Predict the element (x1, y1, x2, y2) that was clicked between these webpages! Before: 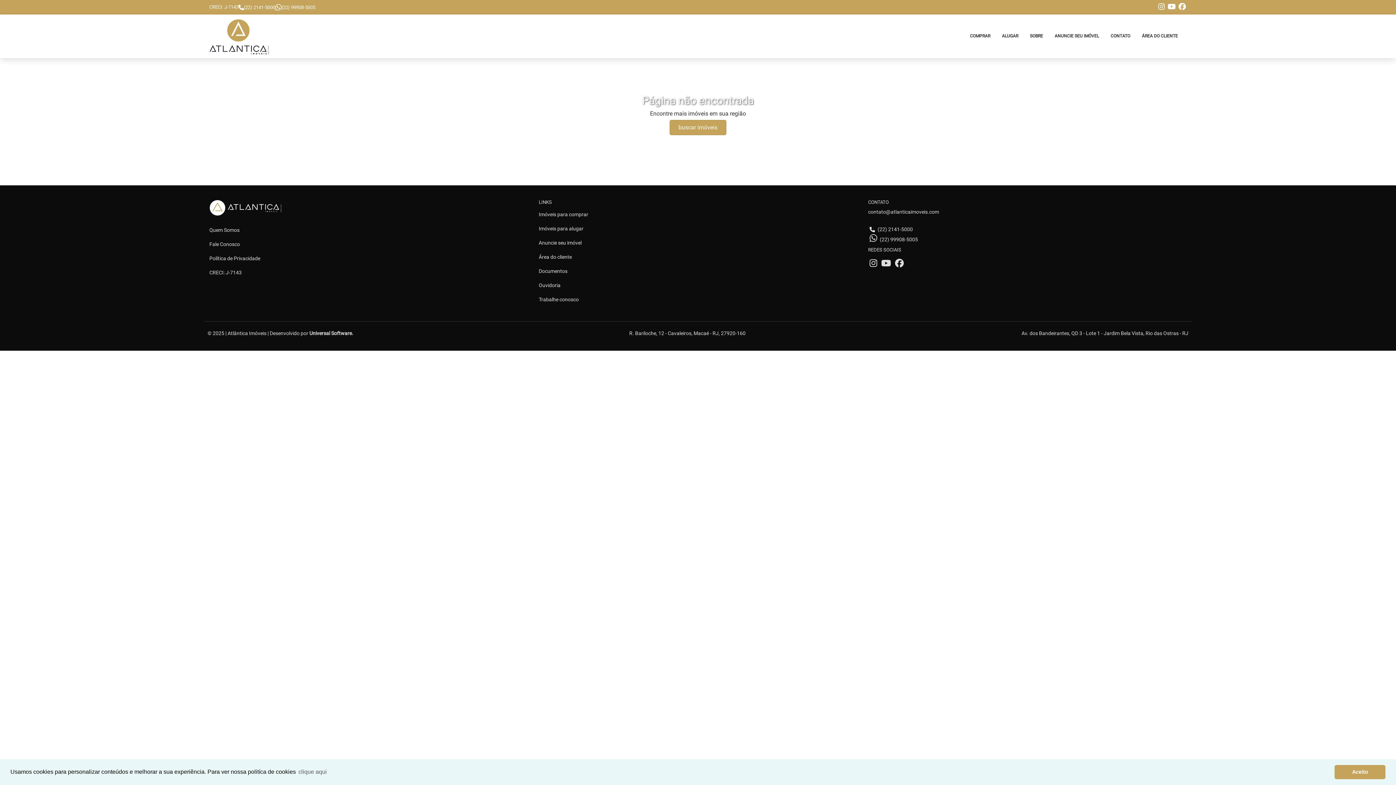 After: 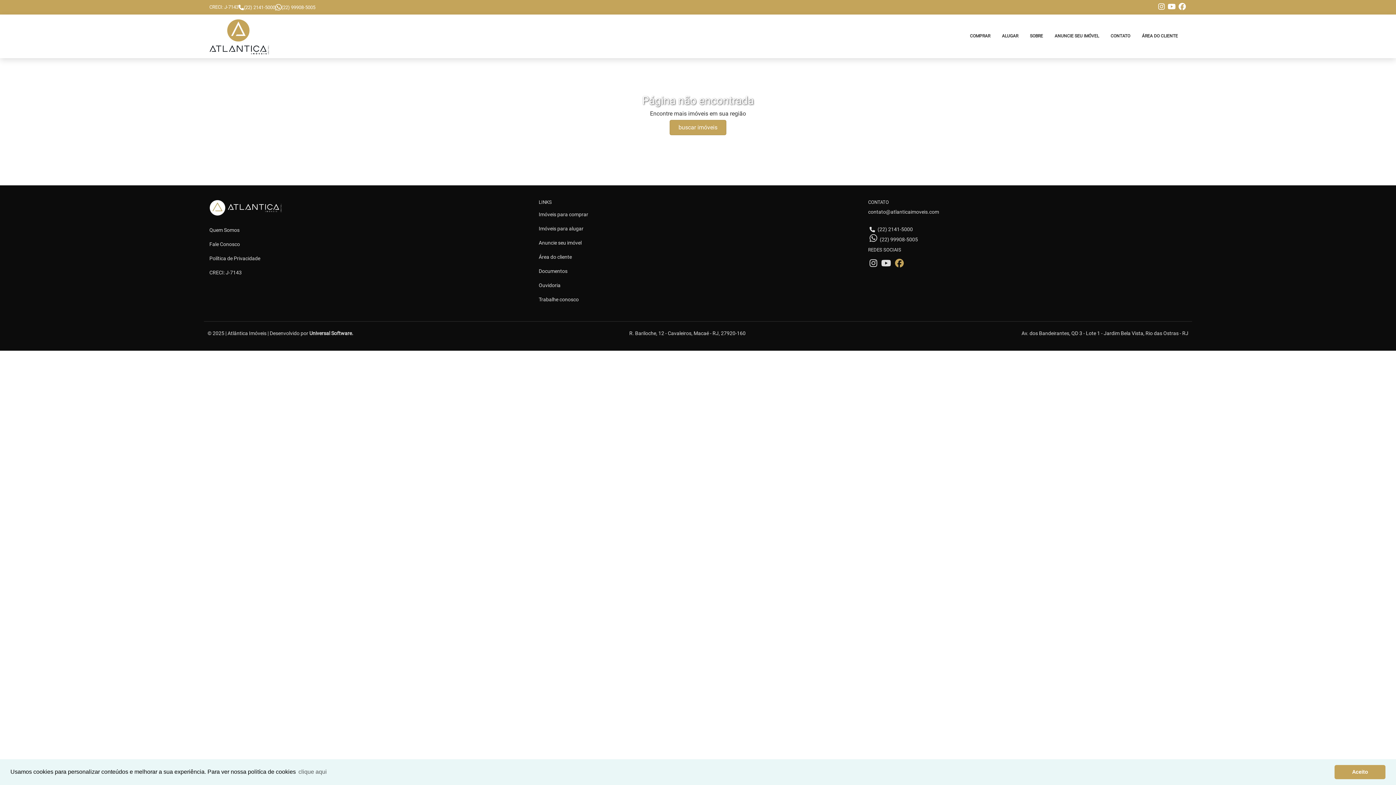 Action: bbox: (893, 261, 905, 267)